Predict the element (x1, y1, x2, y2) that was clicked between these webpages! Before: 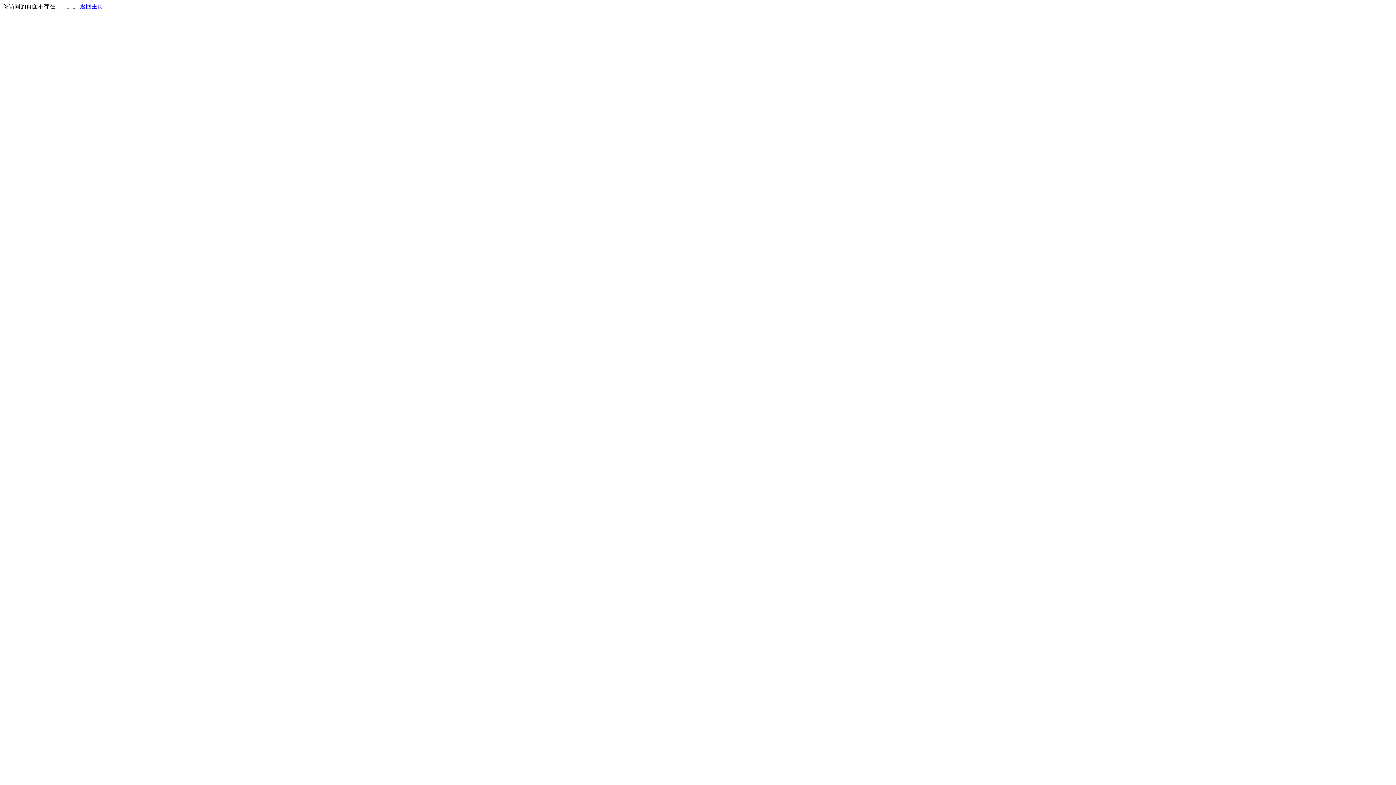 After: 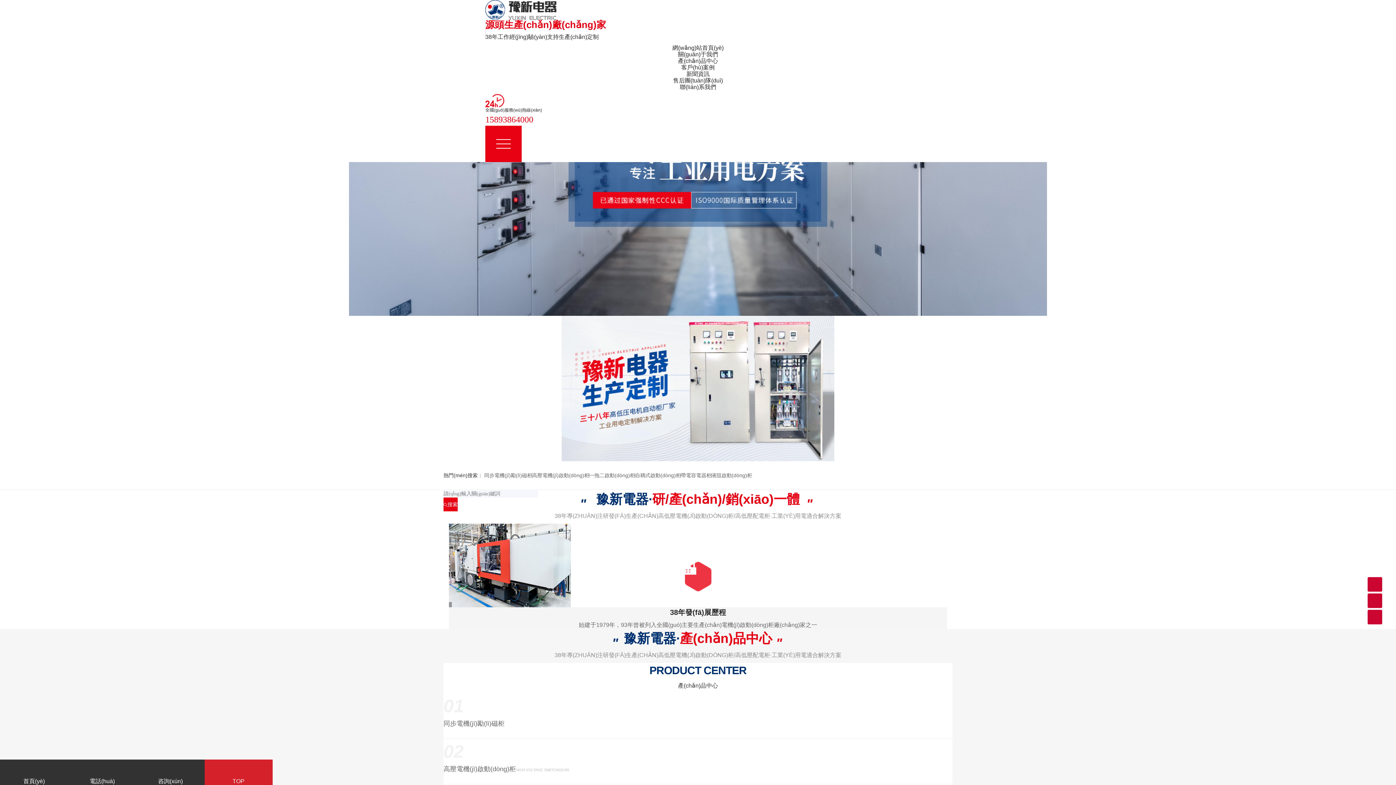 Action: label: 返回主页 bbox: (80, 3, 103, 9)